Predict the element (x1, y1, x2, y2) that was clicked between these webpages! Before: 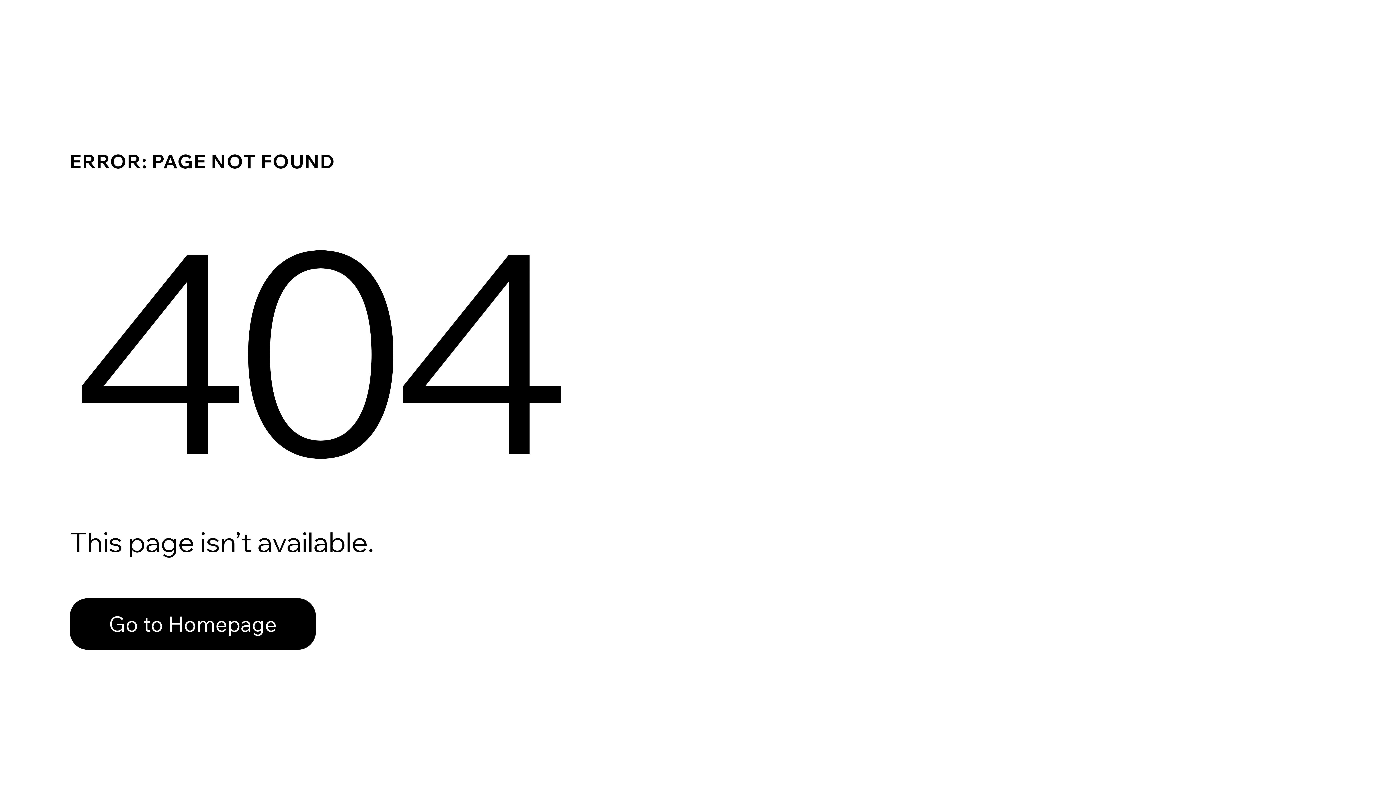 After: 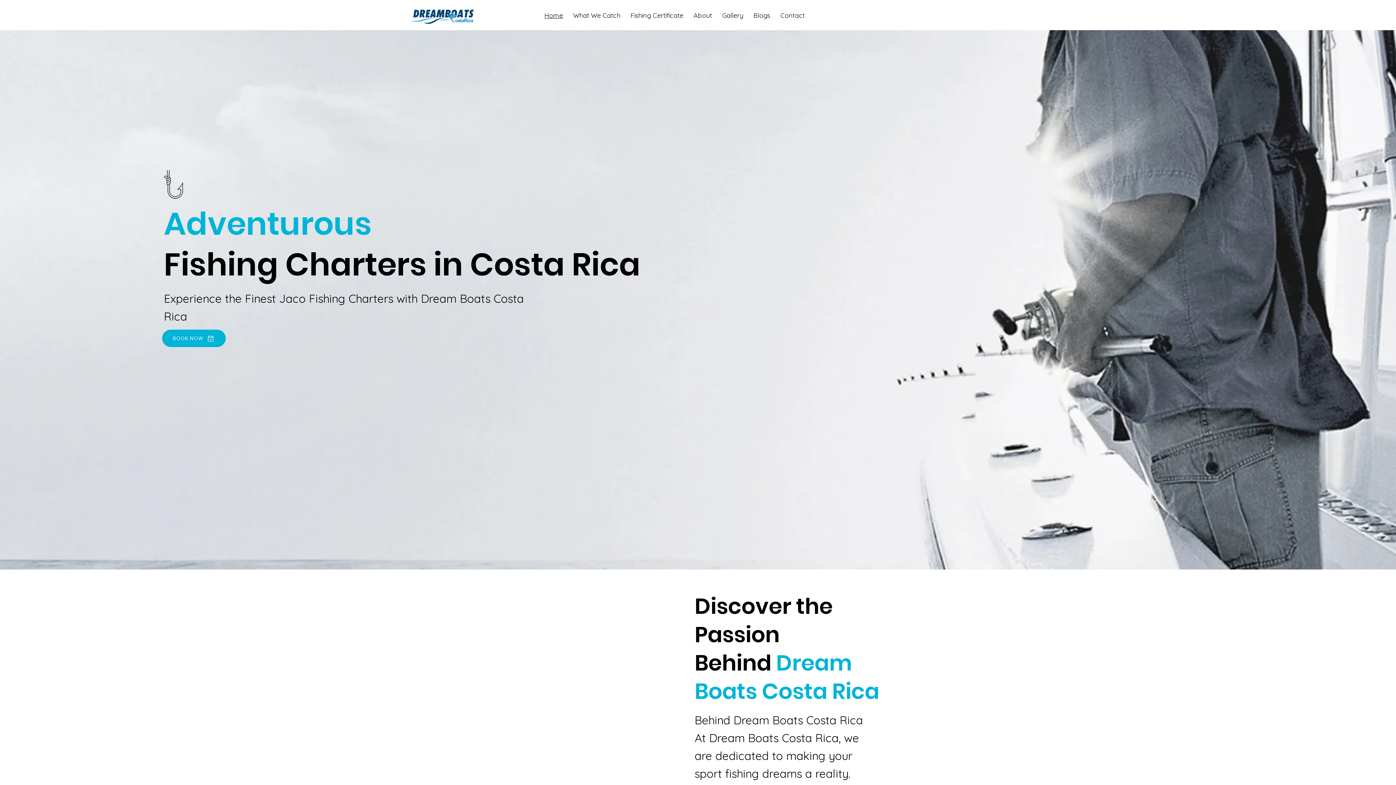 Action: bbox: (69, 582, 768, 659) label: Go to Homepage